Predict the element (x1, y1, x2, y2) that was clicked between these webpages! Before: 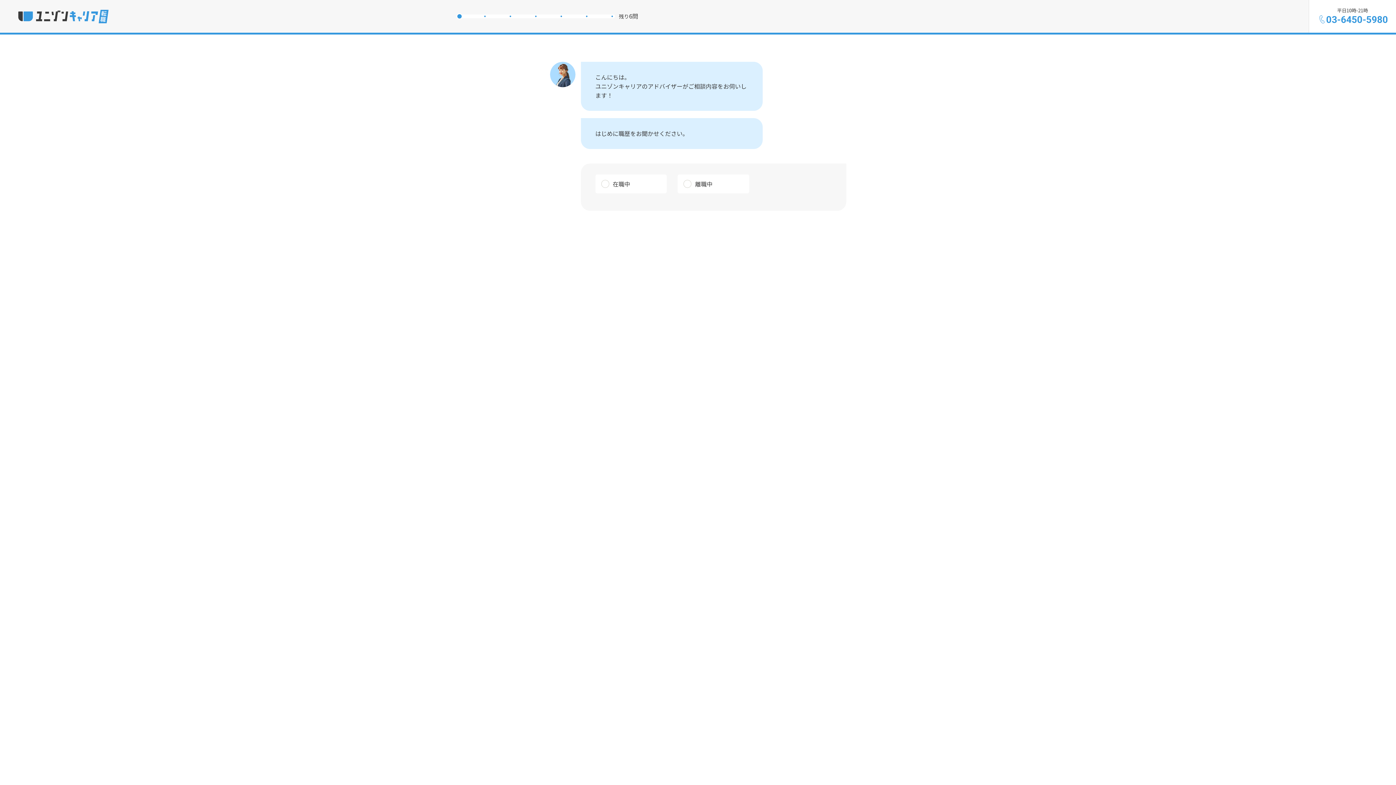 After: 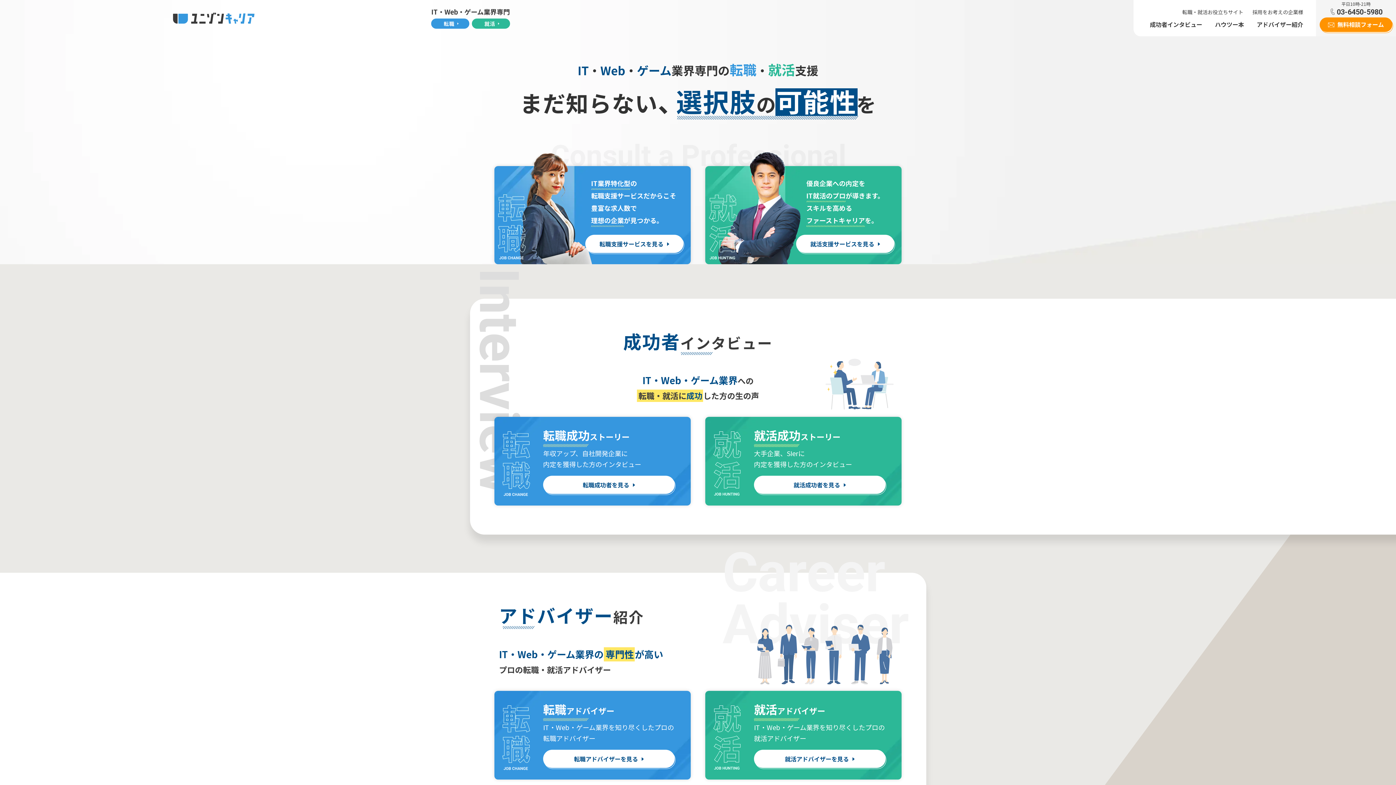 Action: bbox: (14, 9, 112, 23)